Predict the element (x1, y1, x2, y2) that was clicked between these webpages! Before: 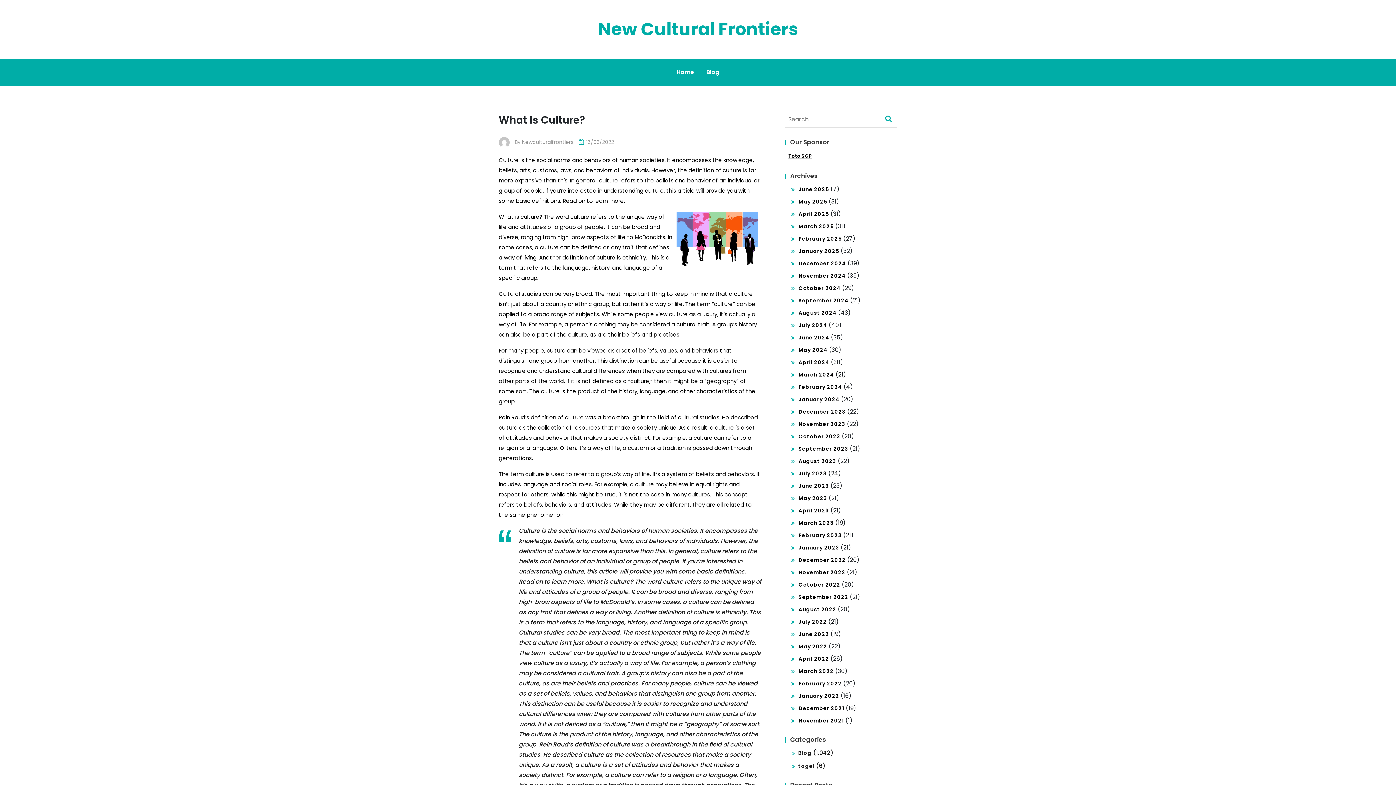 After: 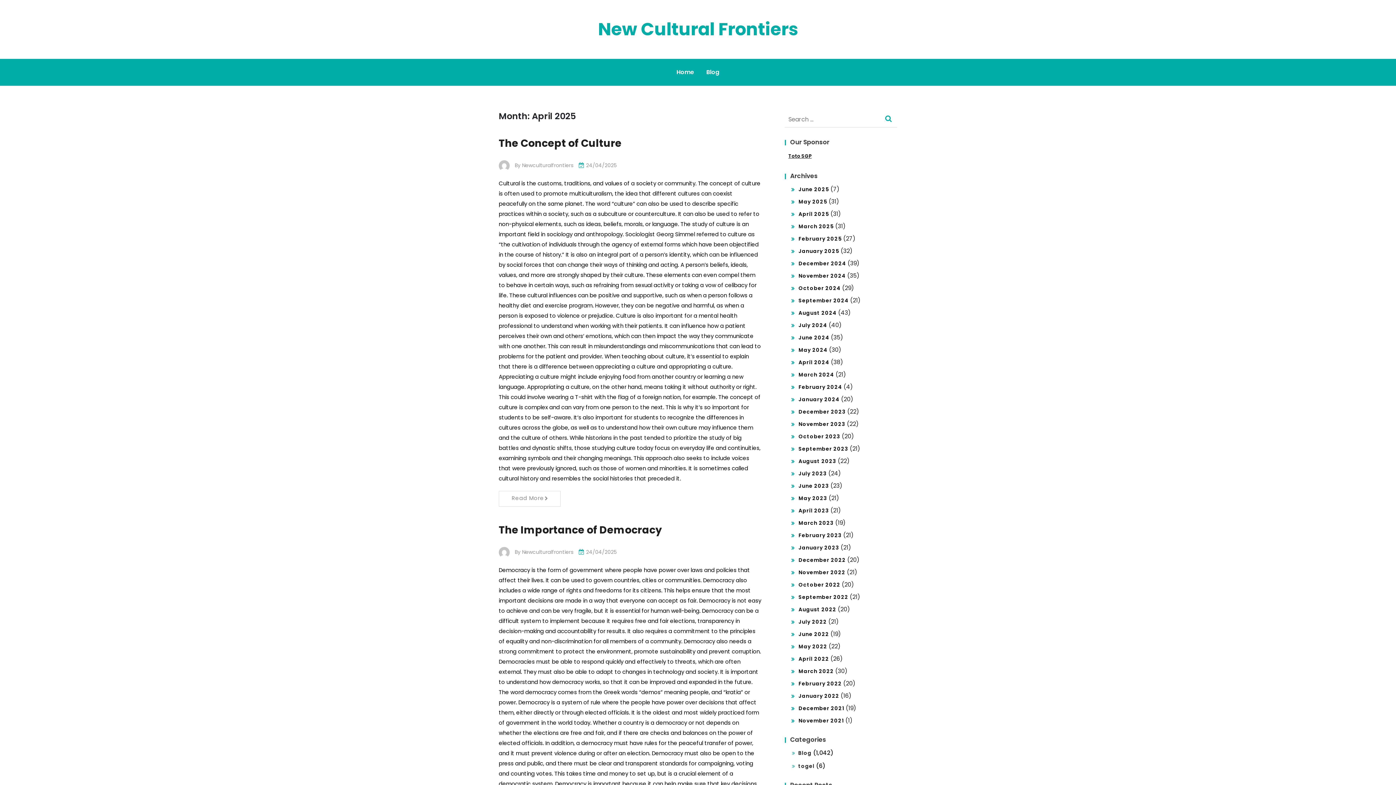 Action: bbox: (798, 210, 829, 217) label: April 2025